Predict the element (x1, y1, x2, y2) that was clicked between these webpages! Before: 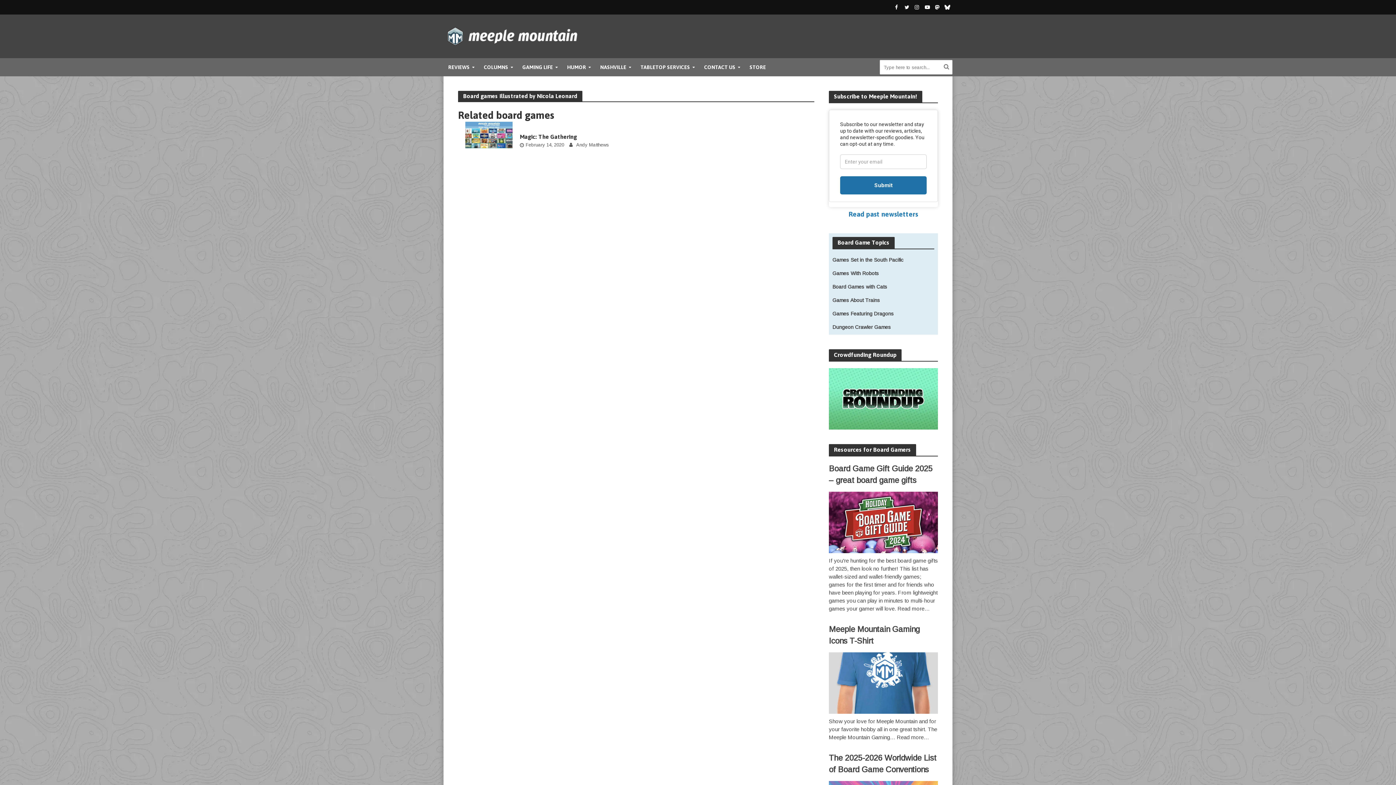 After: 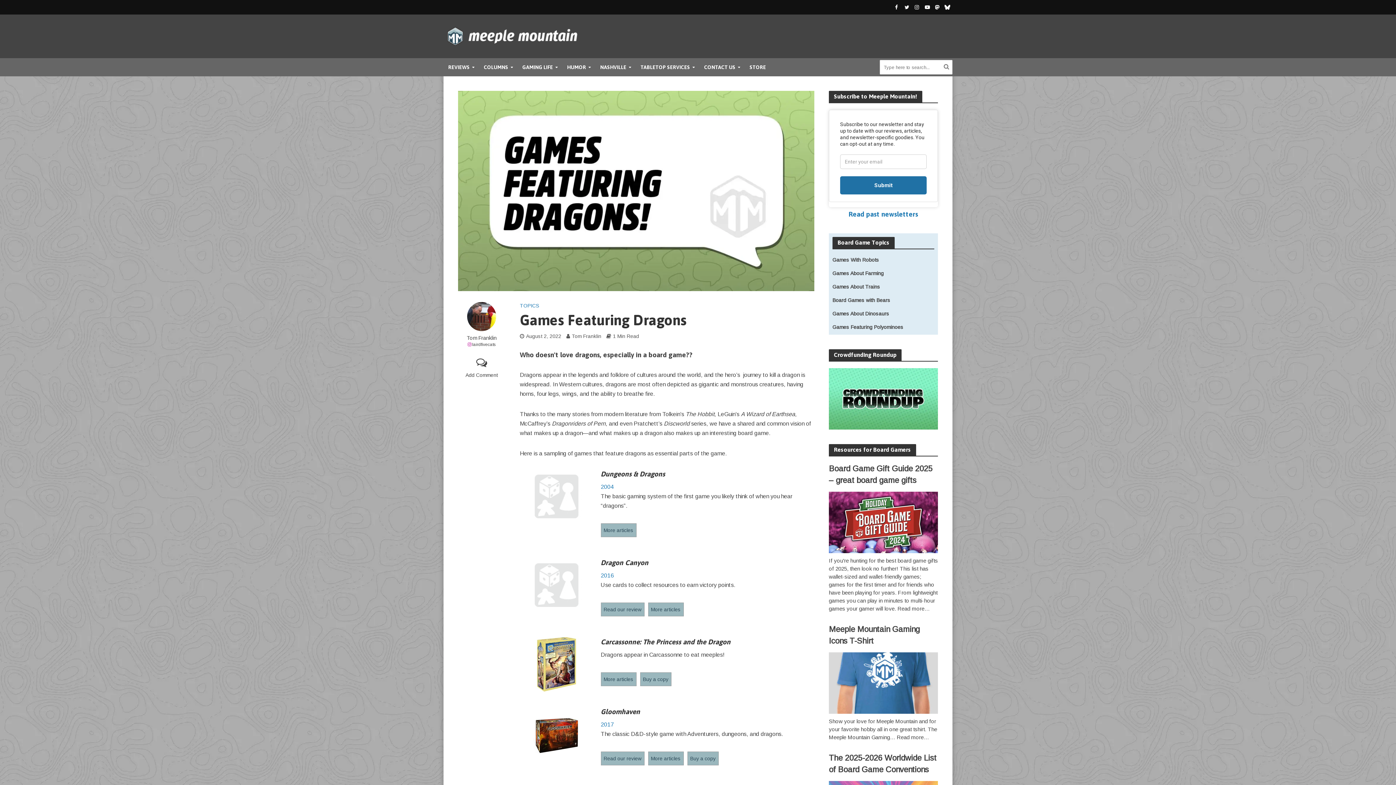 Action: bbox: (832, 310, 894, 316) label: Games Featuring Dragons